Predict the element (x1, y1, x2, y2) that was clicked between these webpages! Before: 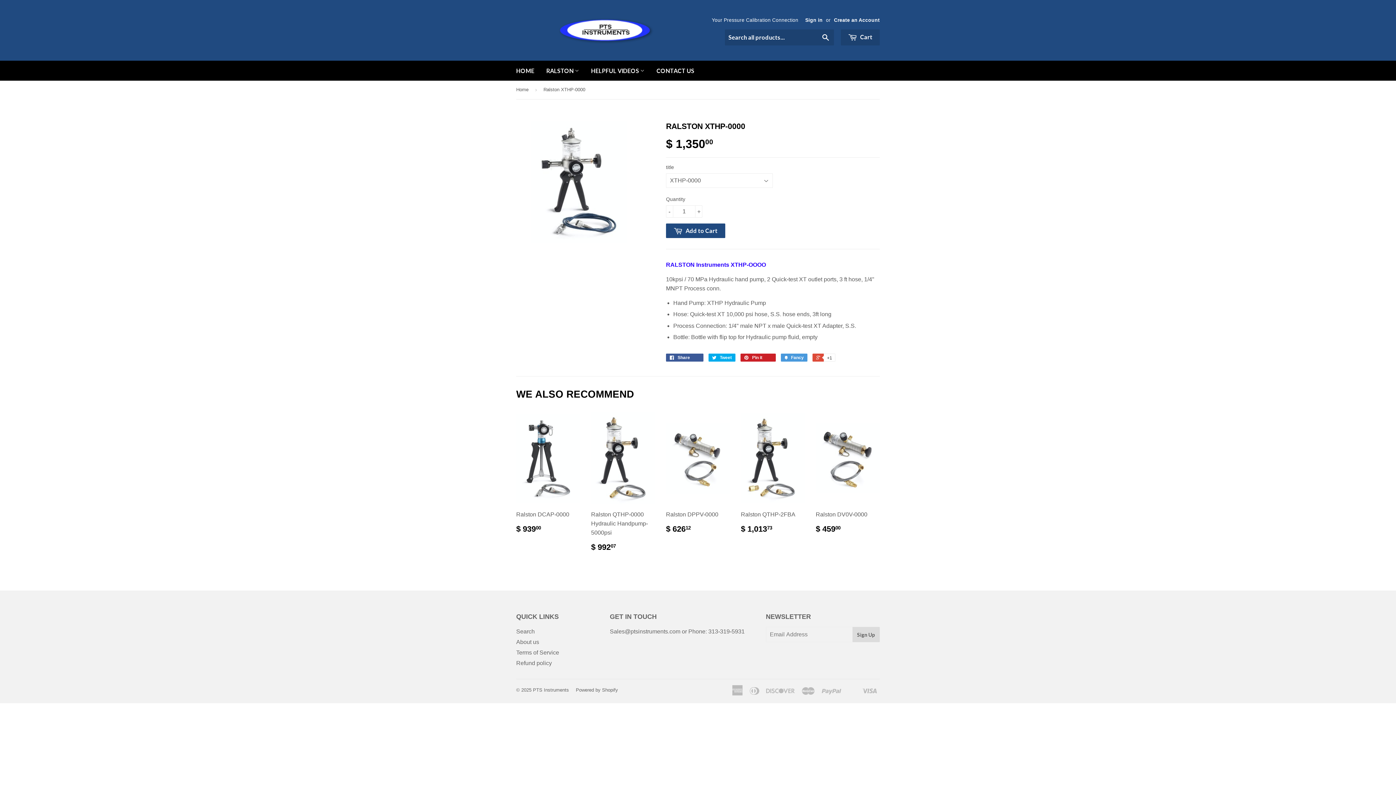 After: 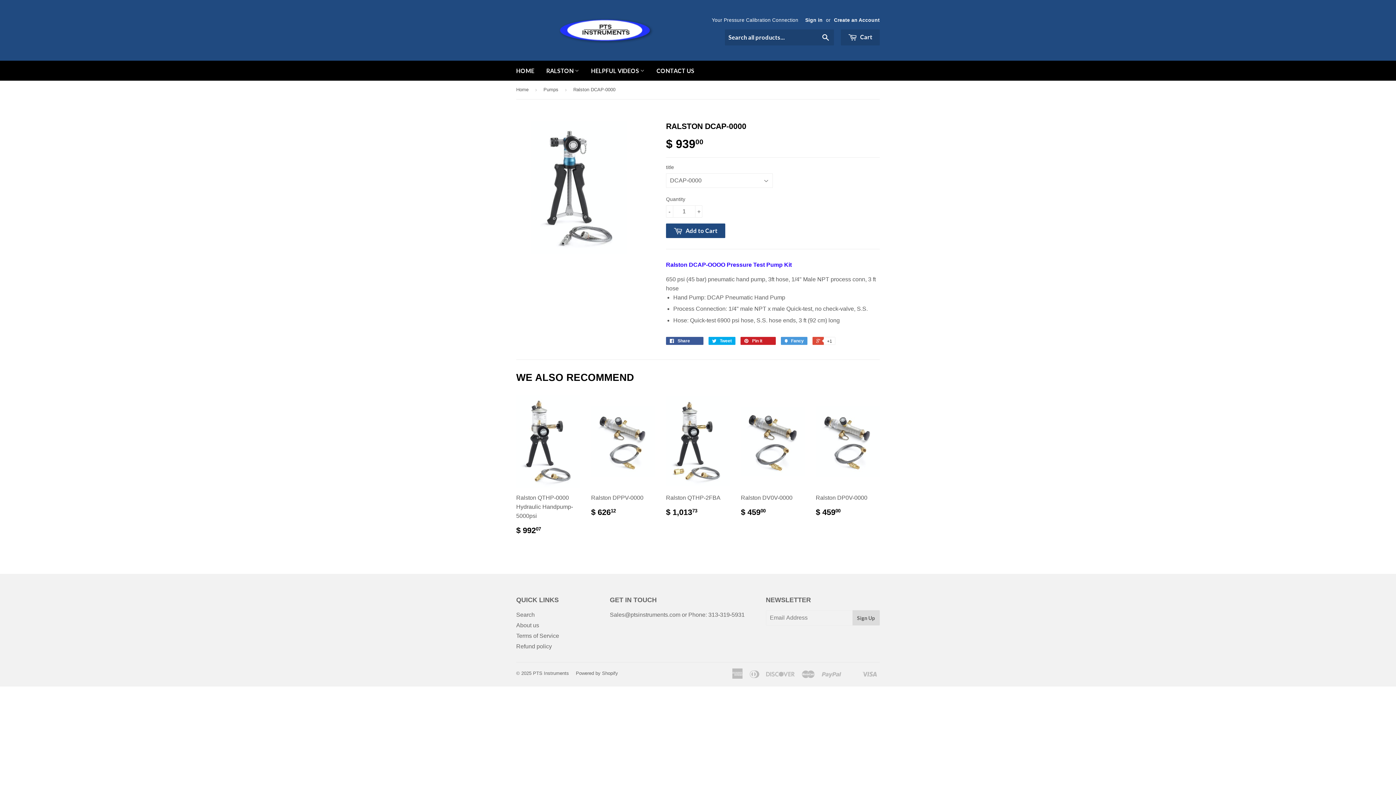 Action: bbox: (516, 412, 580, 540) label: Ralston DCAP-0000

$ 93900
$ 939.00